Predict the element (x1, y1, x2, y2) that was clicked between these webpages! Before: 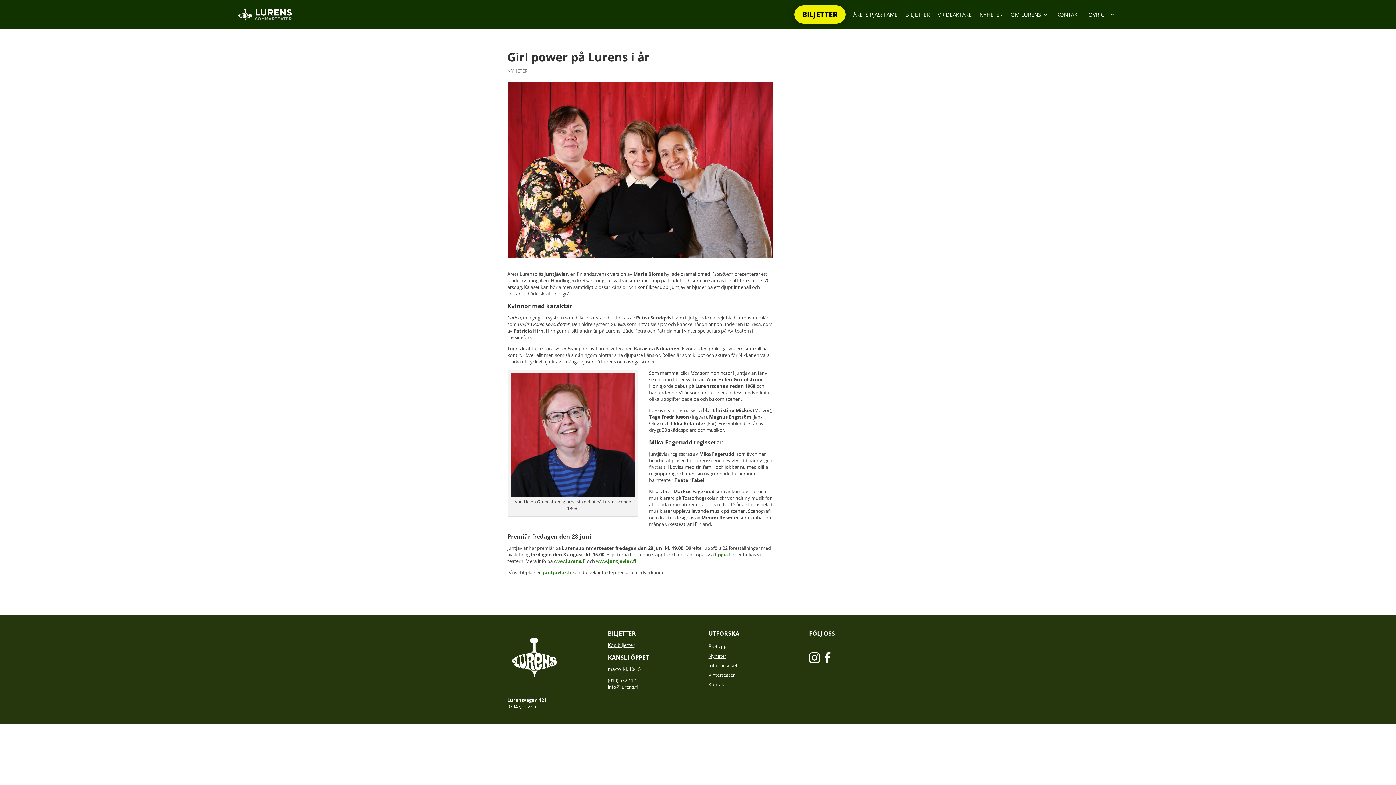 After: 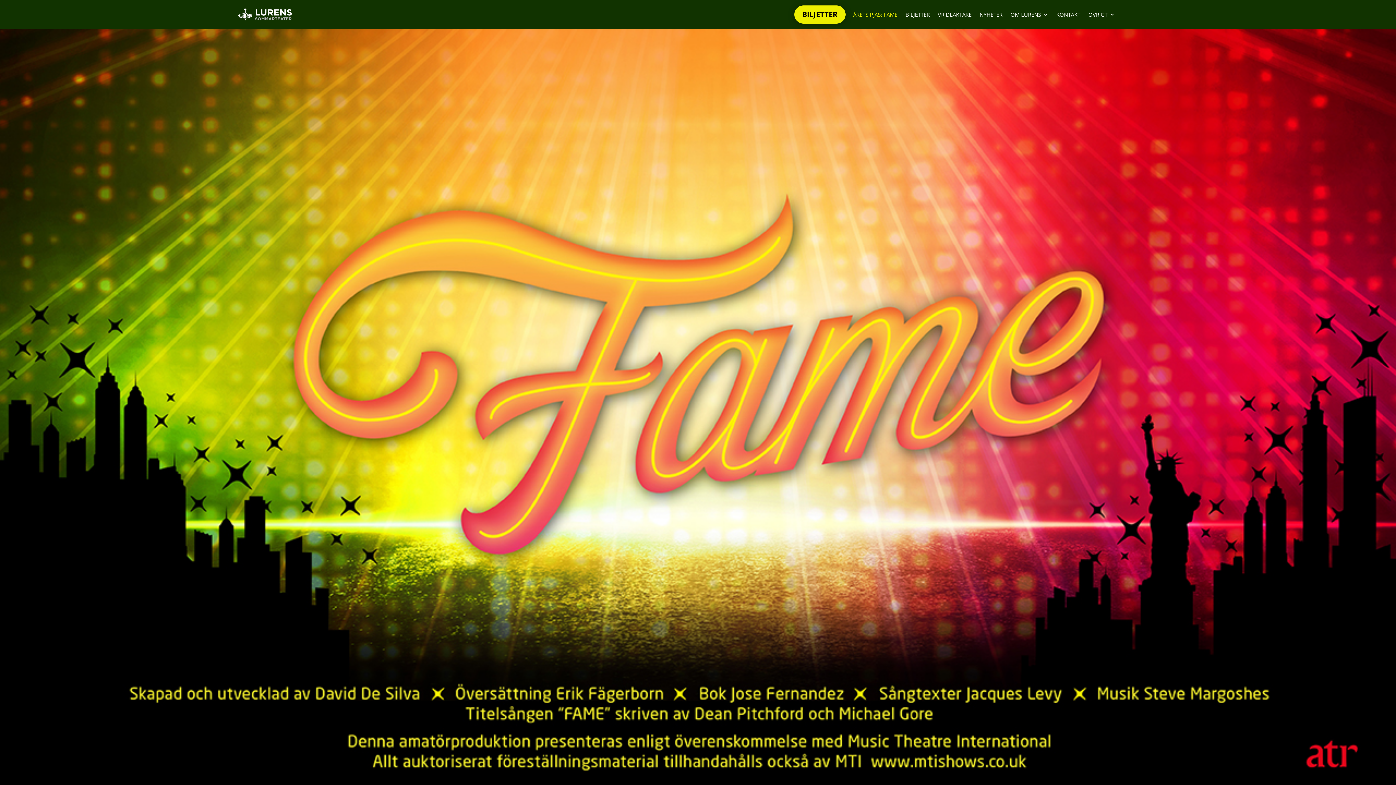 Action: label: Årets pjäs bbox: (708, 643, 729, 650)